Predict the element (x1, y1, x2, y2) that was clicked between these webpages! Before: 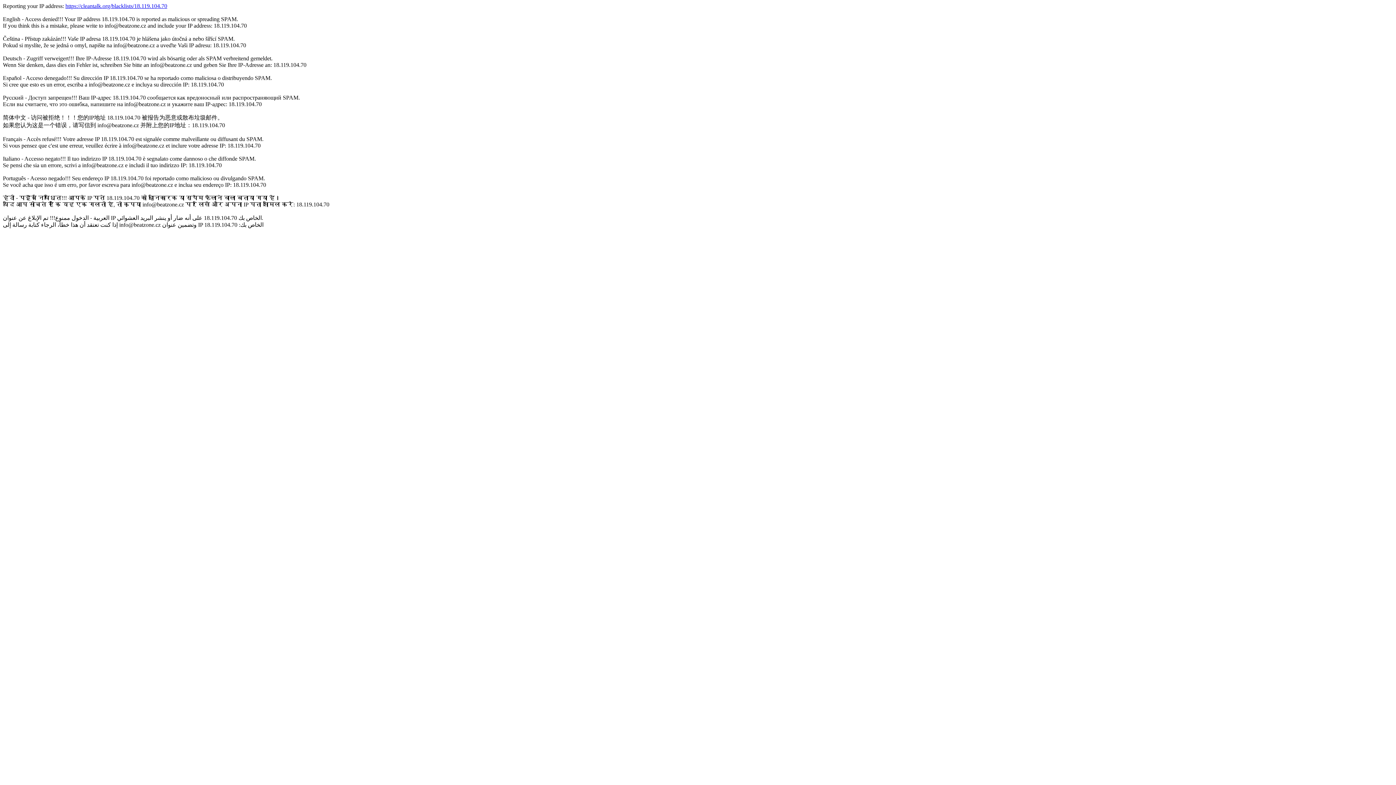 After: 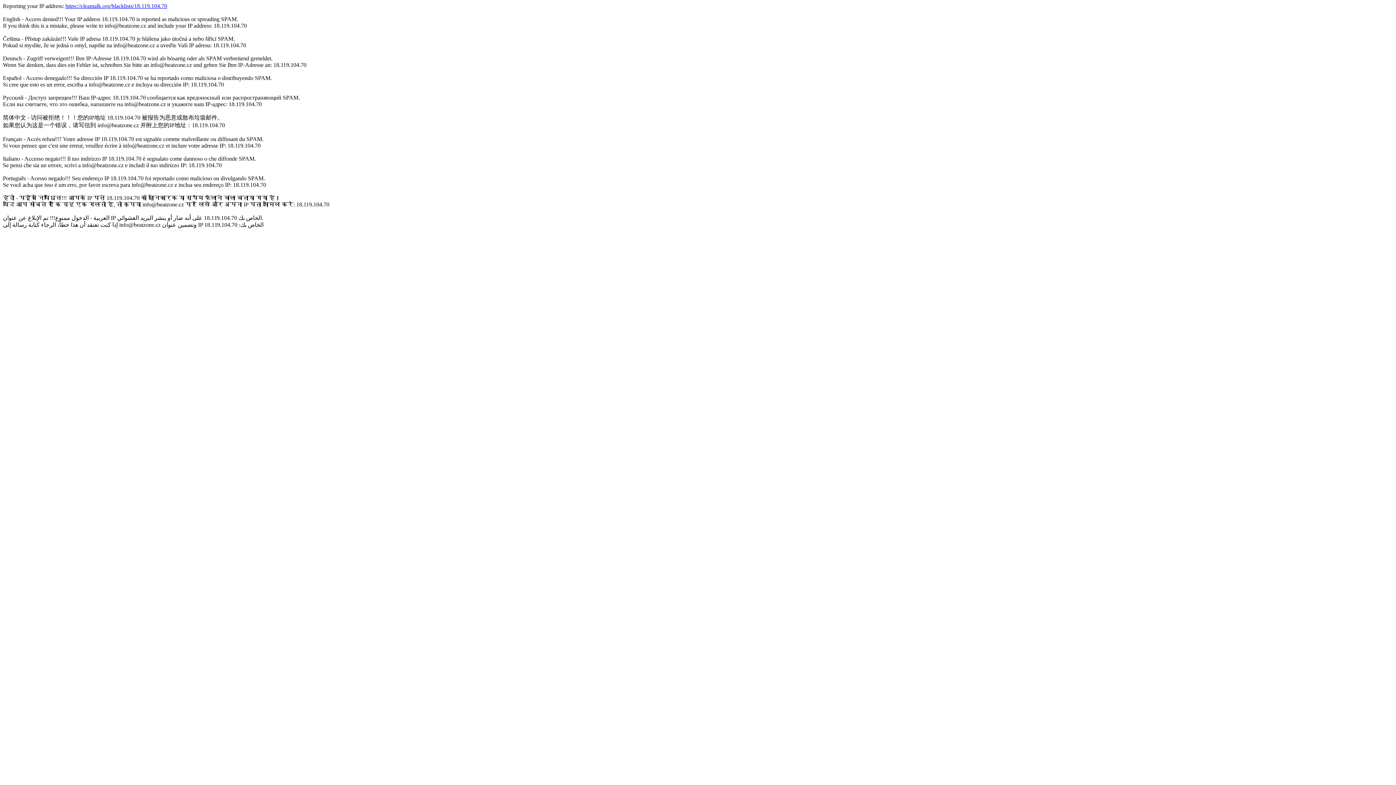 Action: bbox: (65, 2, 167, 9) label: https://cleantalk.org/blacklists/18.119.104.70